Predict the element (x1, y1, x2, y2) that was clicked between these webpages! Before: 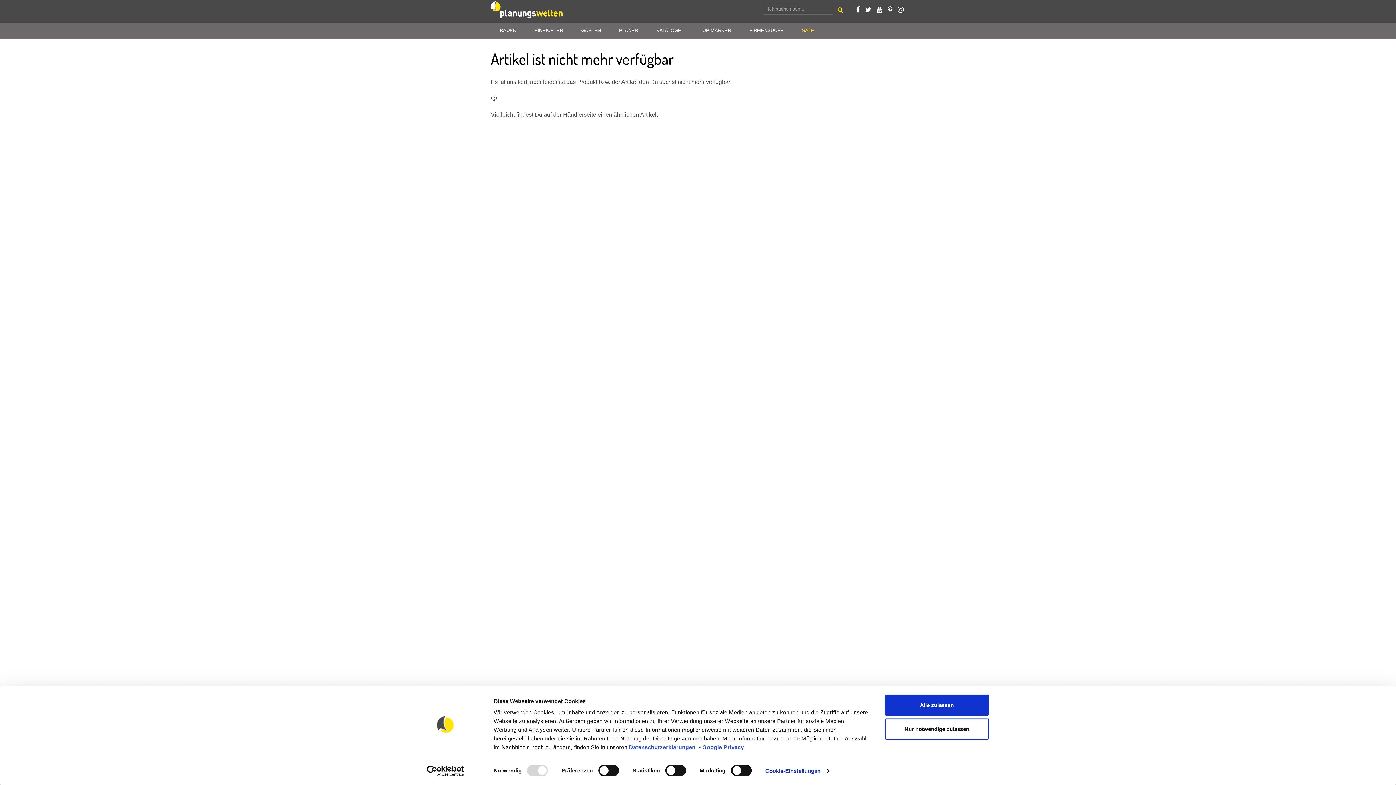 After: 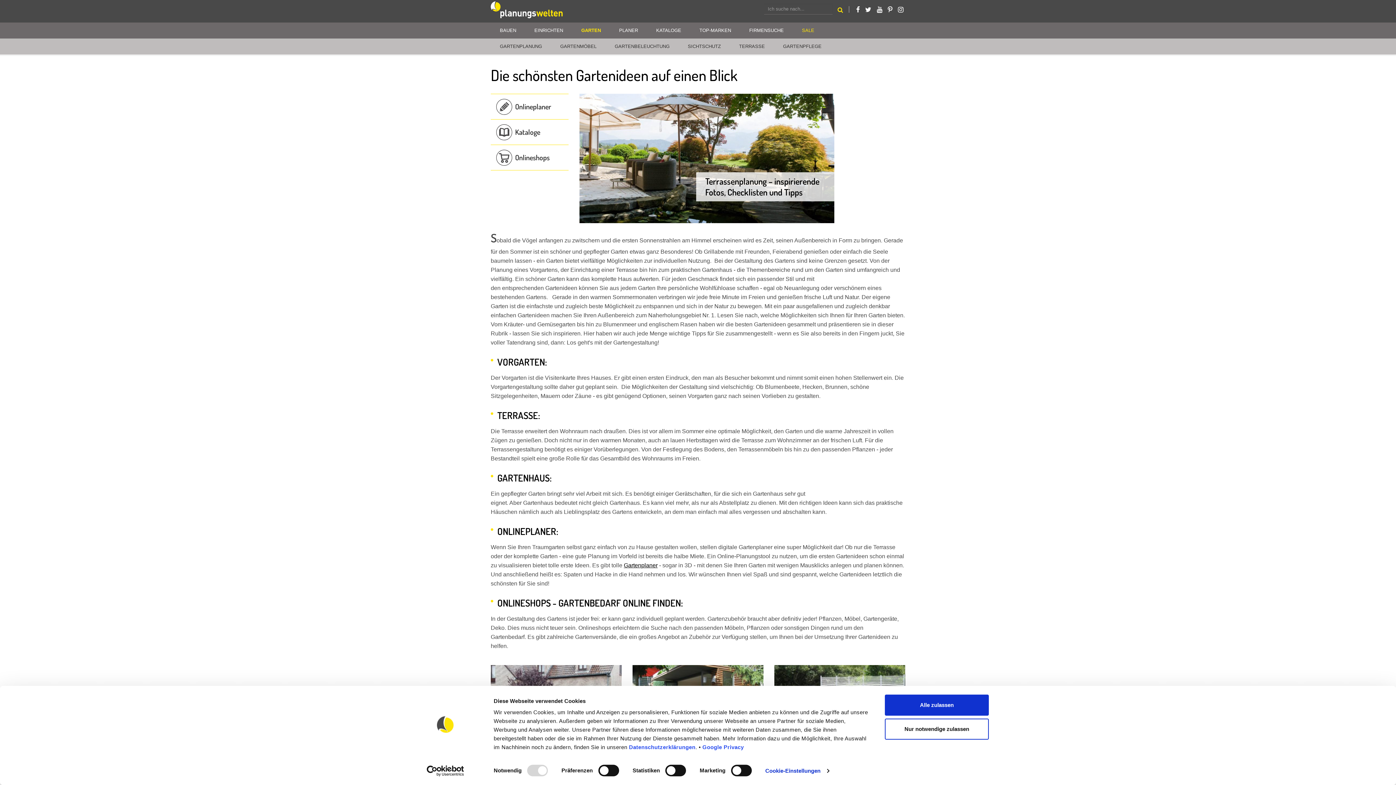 Action: label: GARTEN bbox: (572, 22, 610, 38)